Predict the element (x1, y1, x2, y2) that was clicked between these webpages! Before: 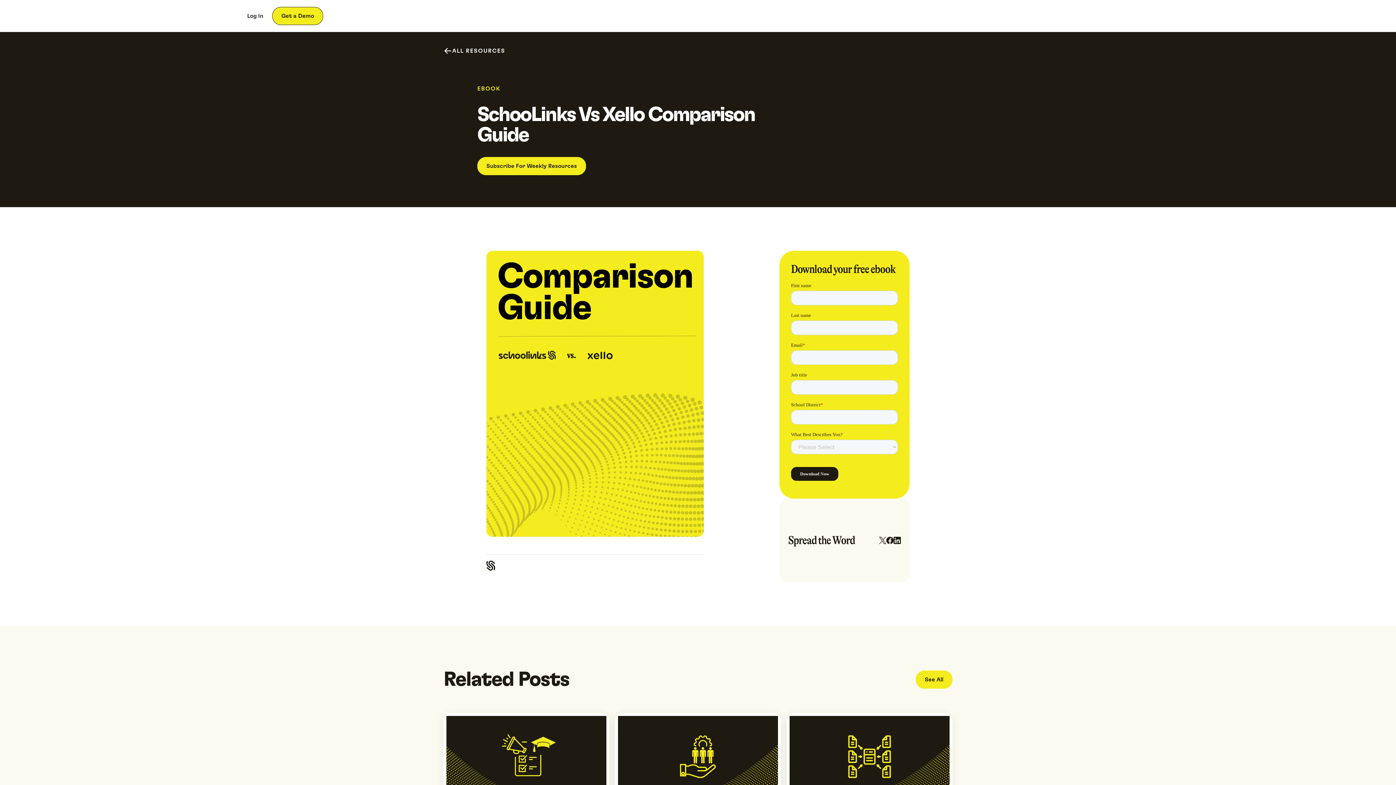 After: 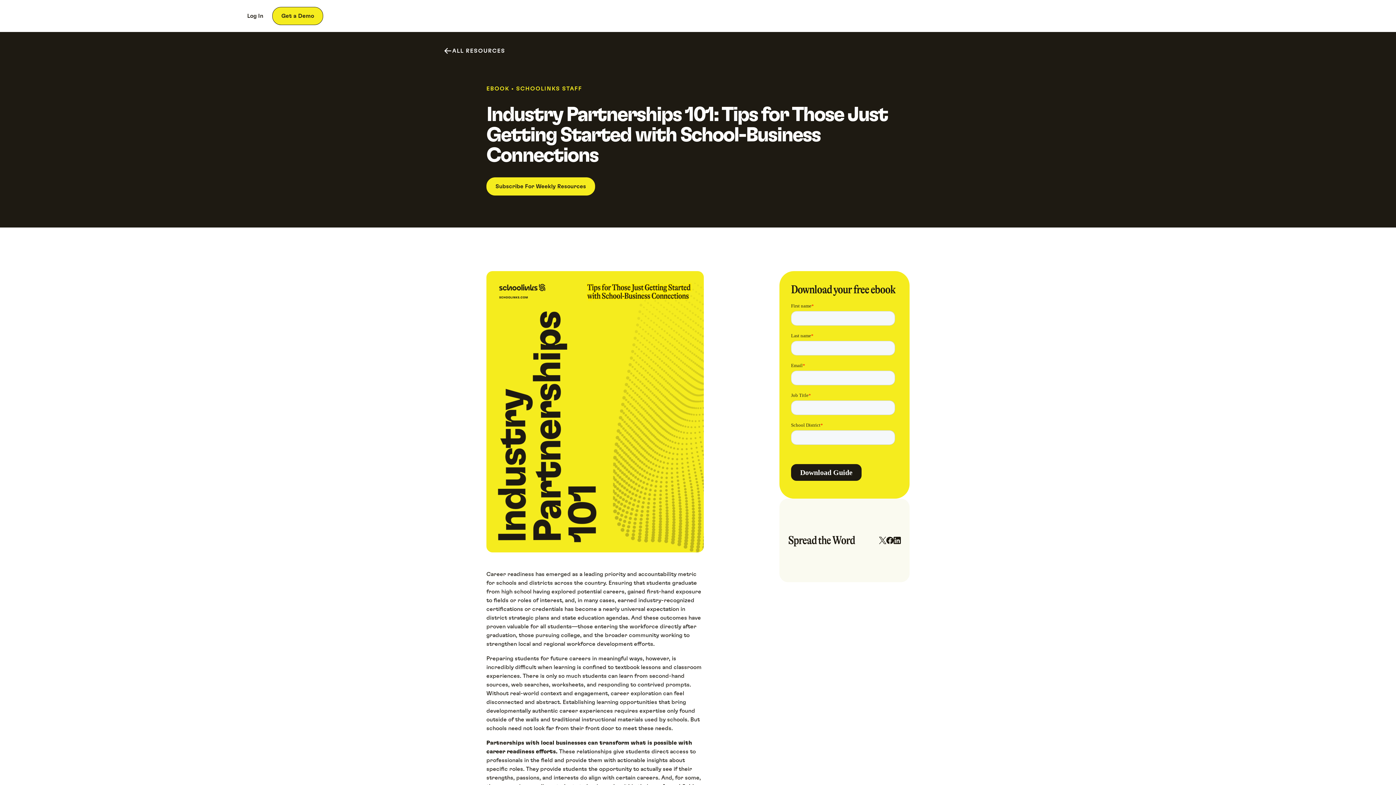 Action: label: eBook bbox: (618, 716, 778, 797)